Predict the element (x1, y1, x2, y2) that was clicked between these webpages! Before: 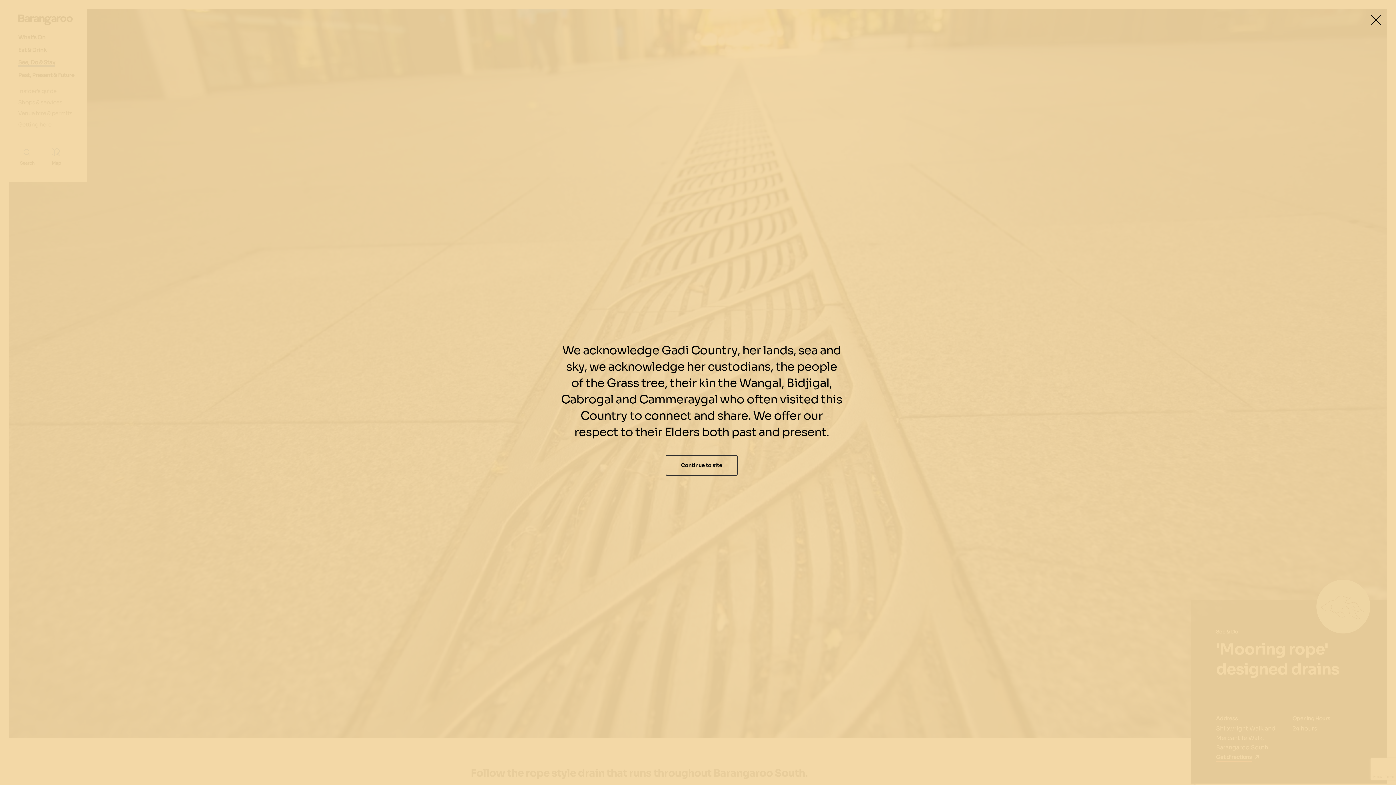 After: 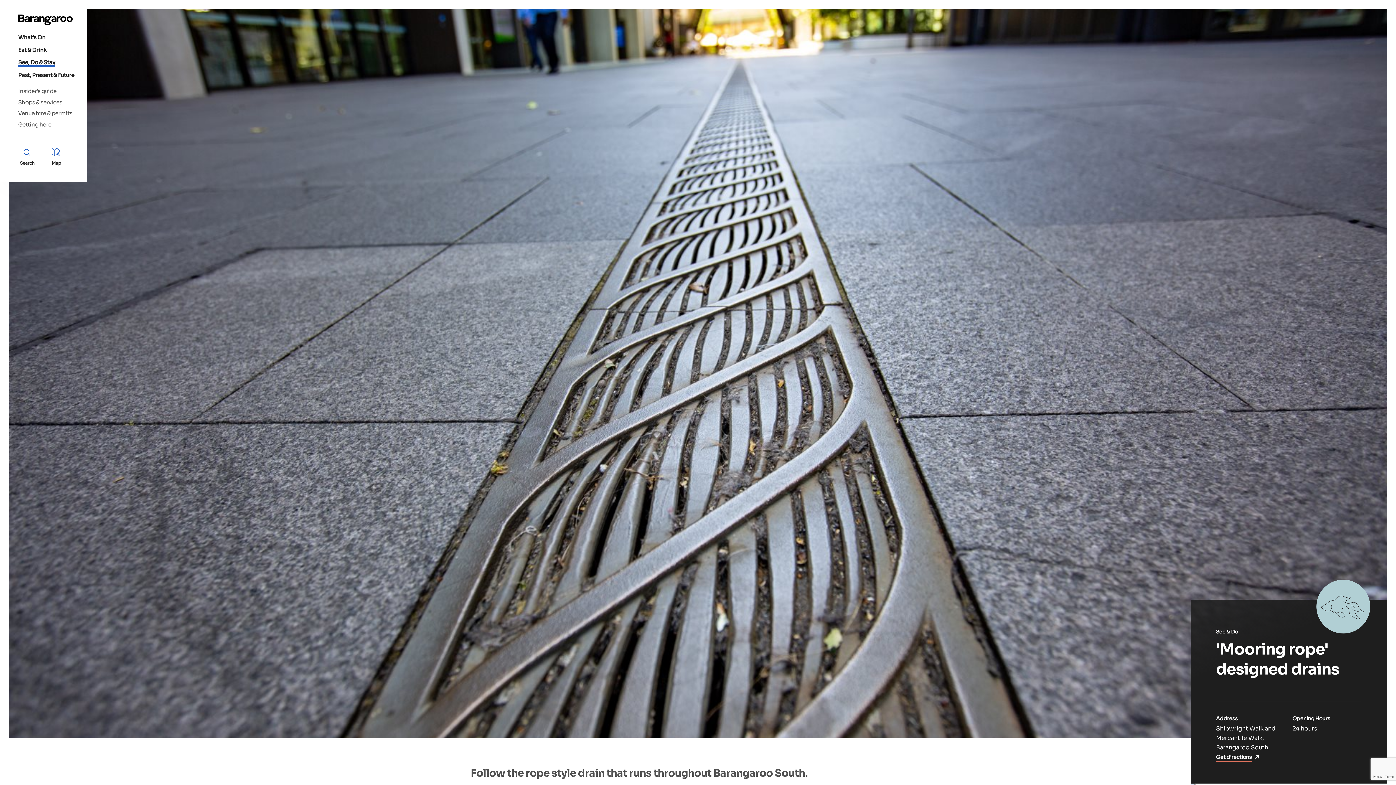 Action: bbox: (1356, 0, 1396, 40) label: Close Lightbox